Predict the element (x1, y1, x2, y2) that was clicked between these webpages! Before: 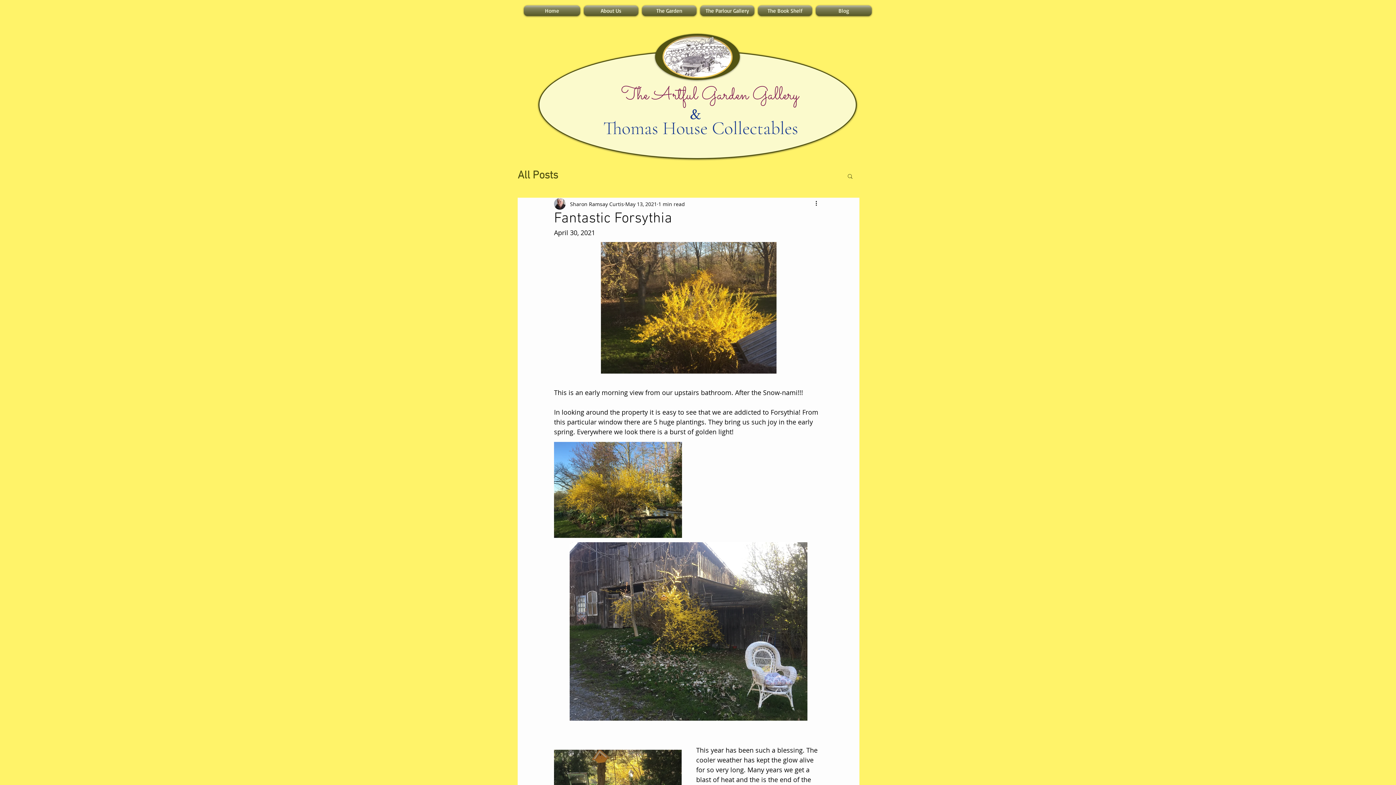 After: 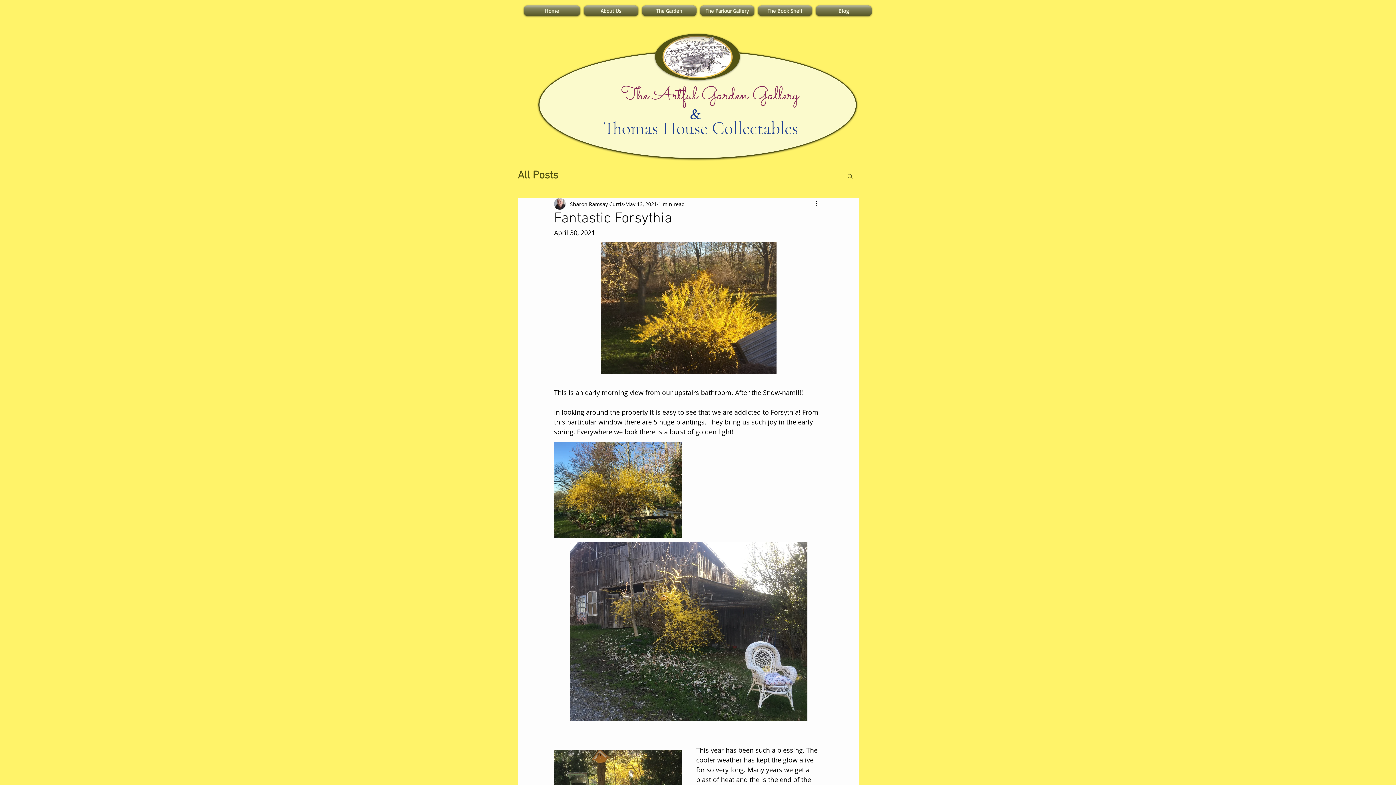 Action: label: The Parlour Gallery bbox: (698, 5, 756, 16)